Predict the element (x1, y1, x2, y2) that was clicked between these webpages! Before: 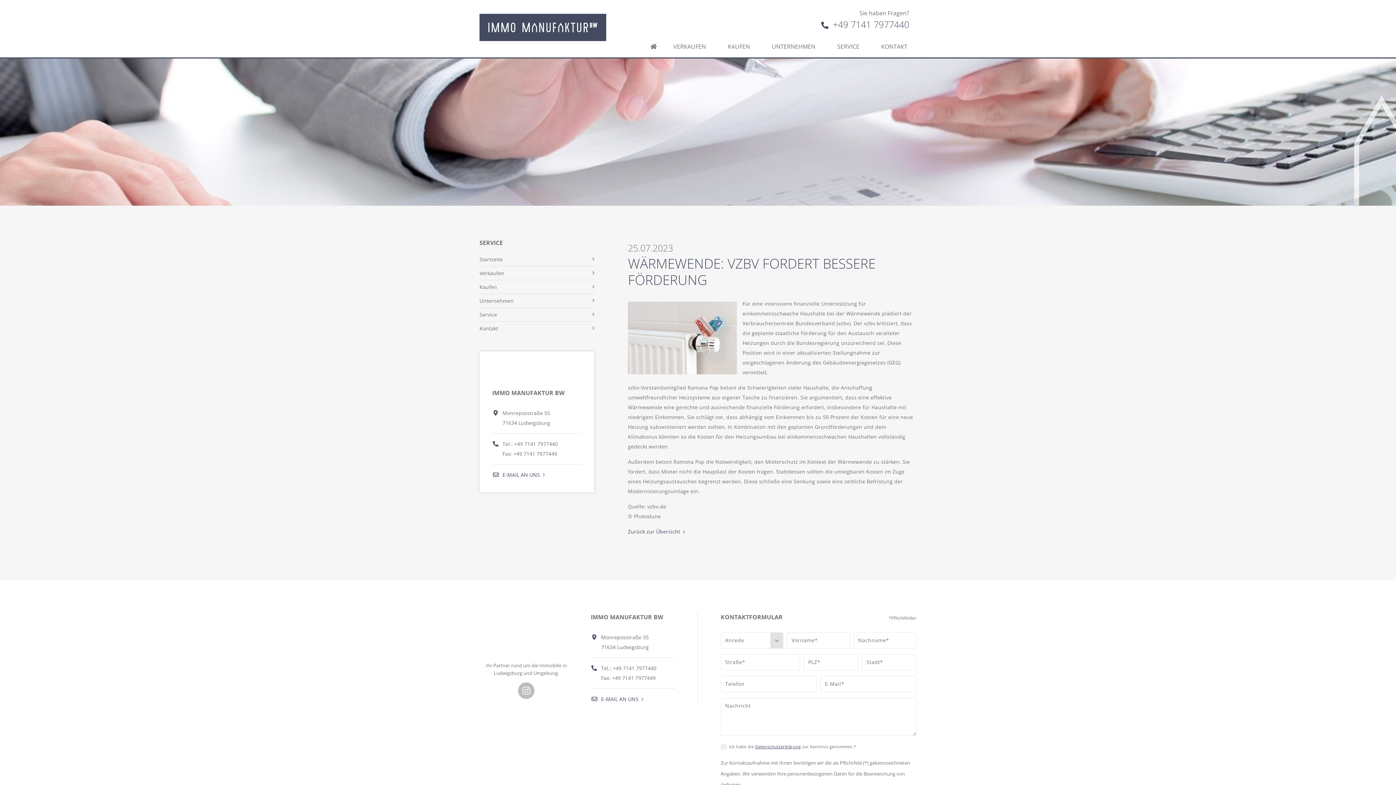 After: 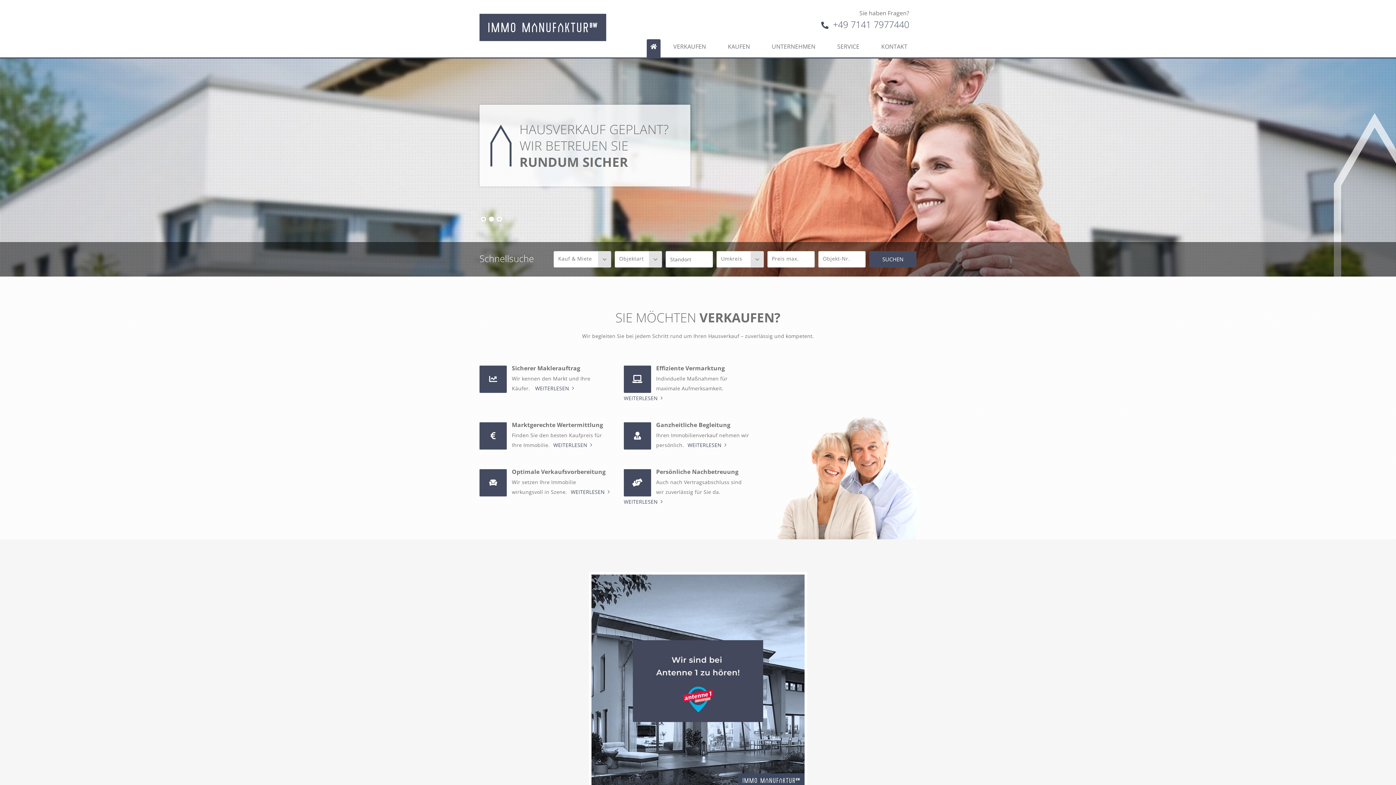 Action: bbox: (526, 630, 526, 637)